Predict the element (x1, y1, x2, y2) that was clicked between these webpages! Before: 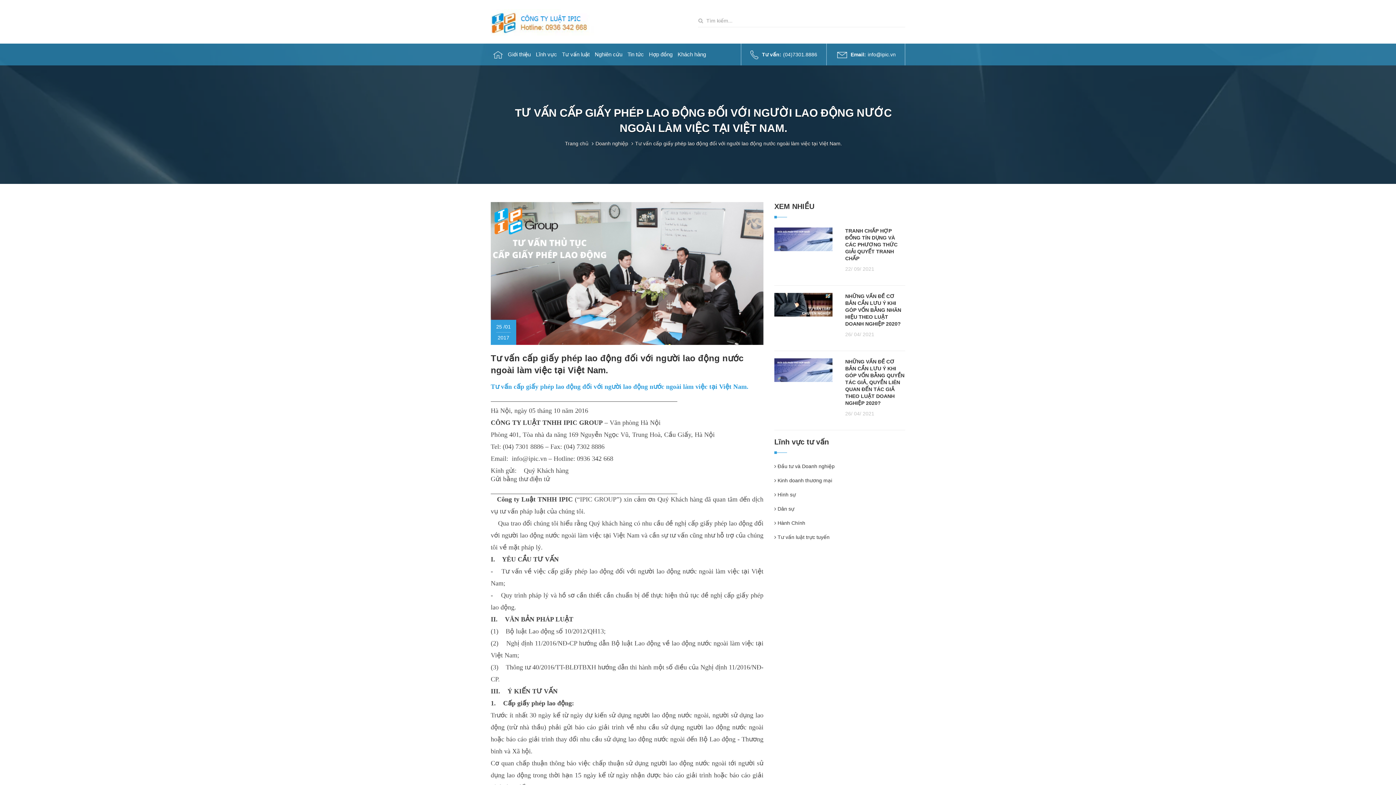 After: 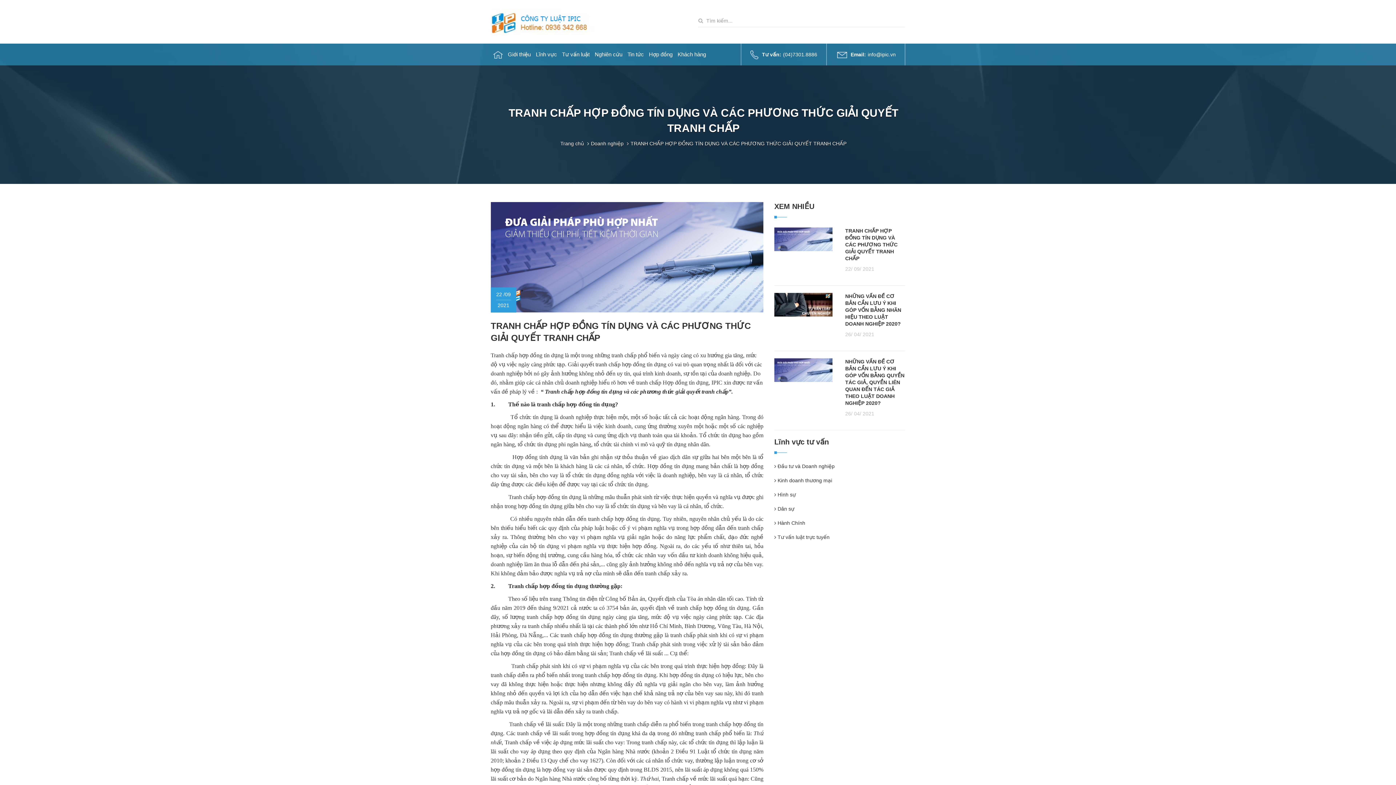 Action: label: TRANH CHẤP HỢP ĐỒNG TÍN DỤNG VÀ CÁC PHƯƠNG THỨC GIẢI QUYẾT TRANH CHẤP bbox: (845, 227, 905, 262)